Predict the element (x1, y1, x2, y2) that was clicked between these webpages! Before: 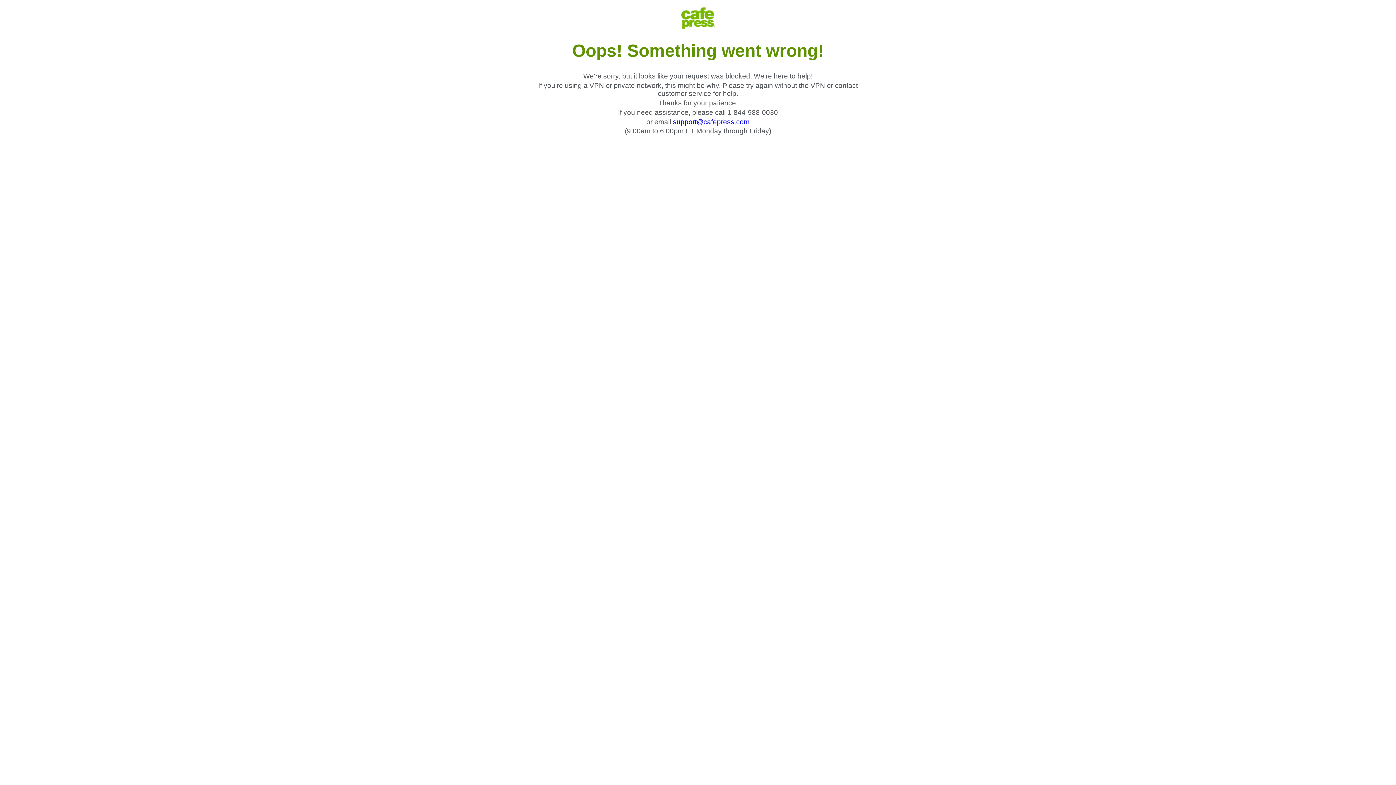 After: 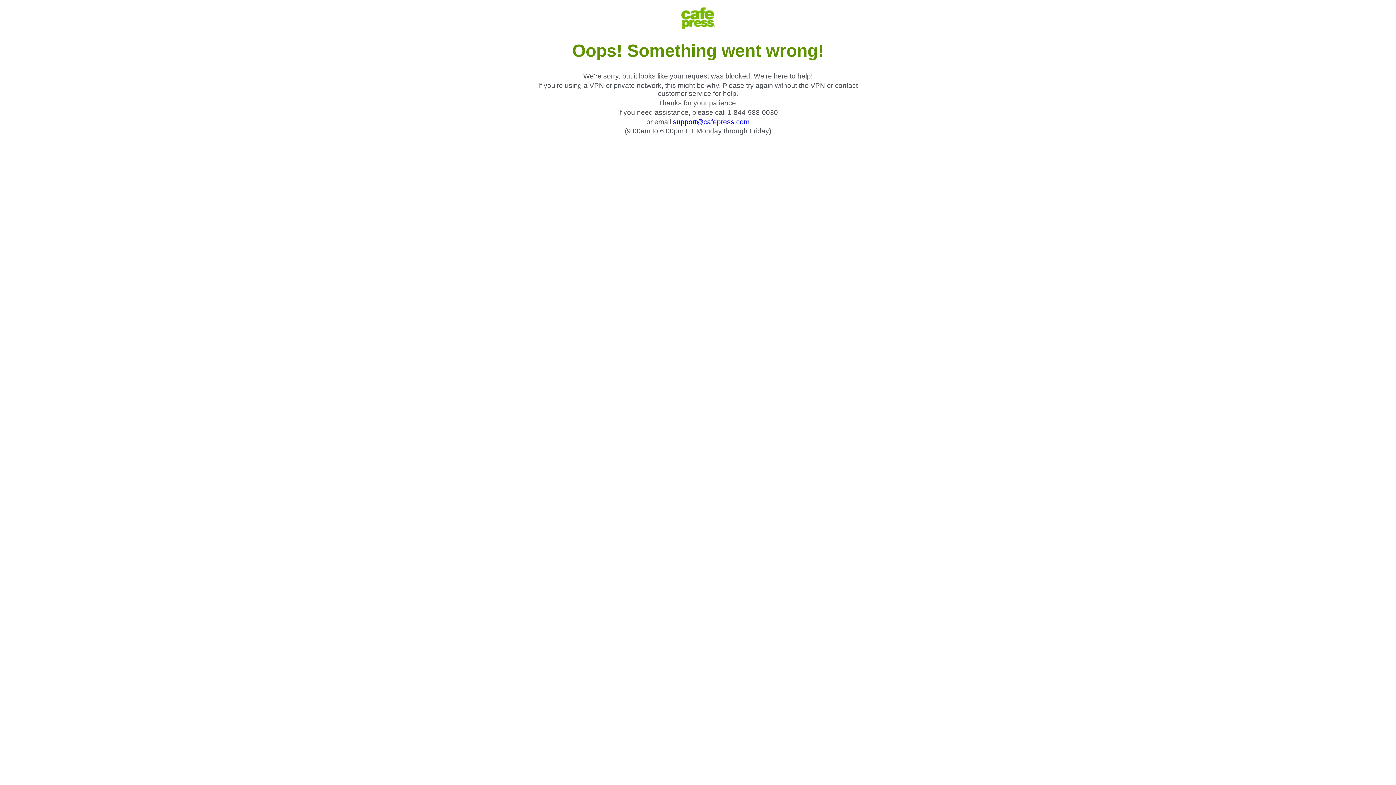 Action: label: support@cafepress.com bbox: (673, 118, 749, 125)